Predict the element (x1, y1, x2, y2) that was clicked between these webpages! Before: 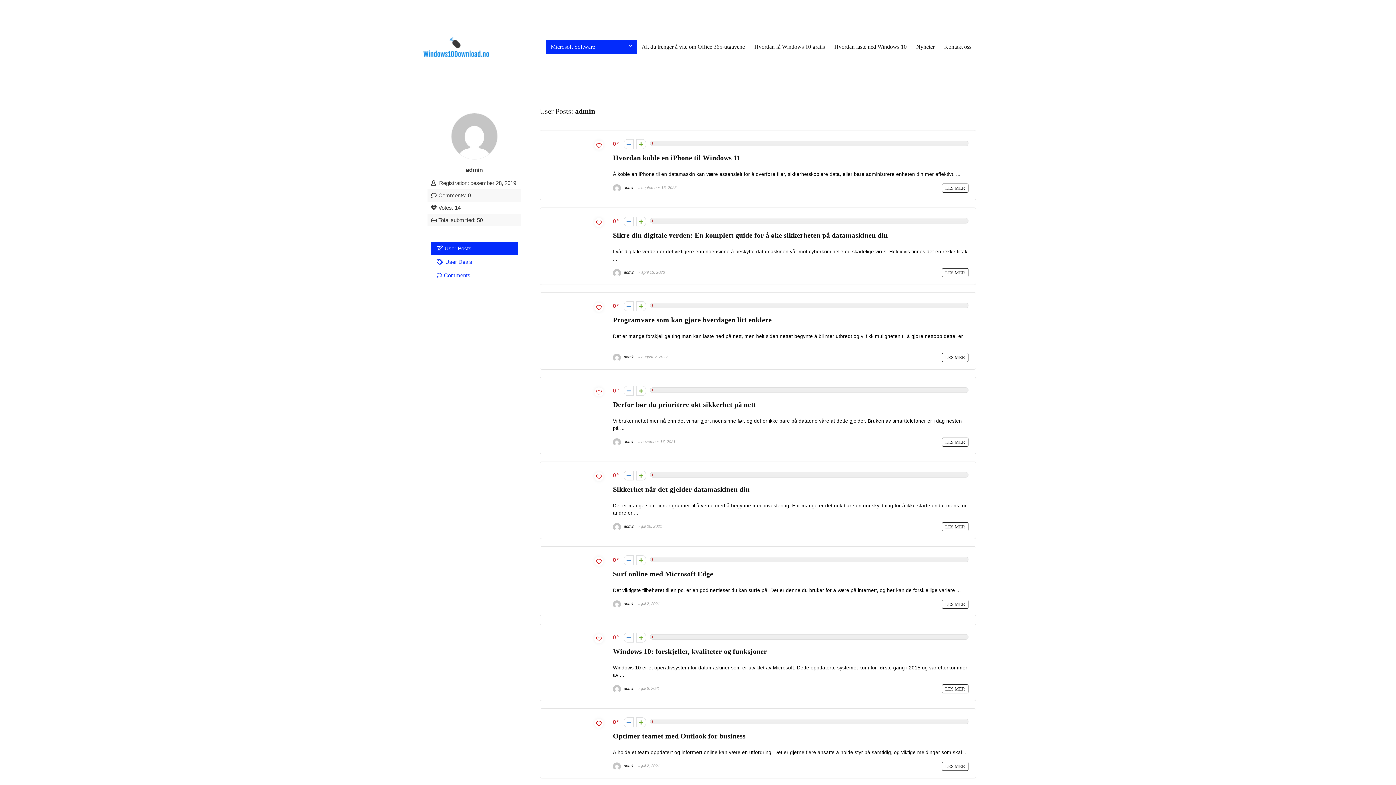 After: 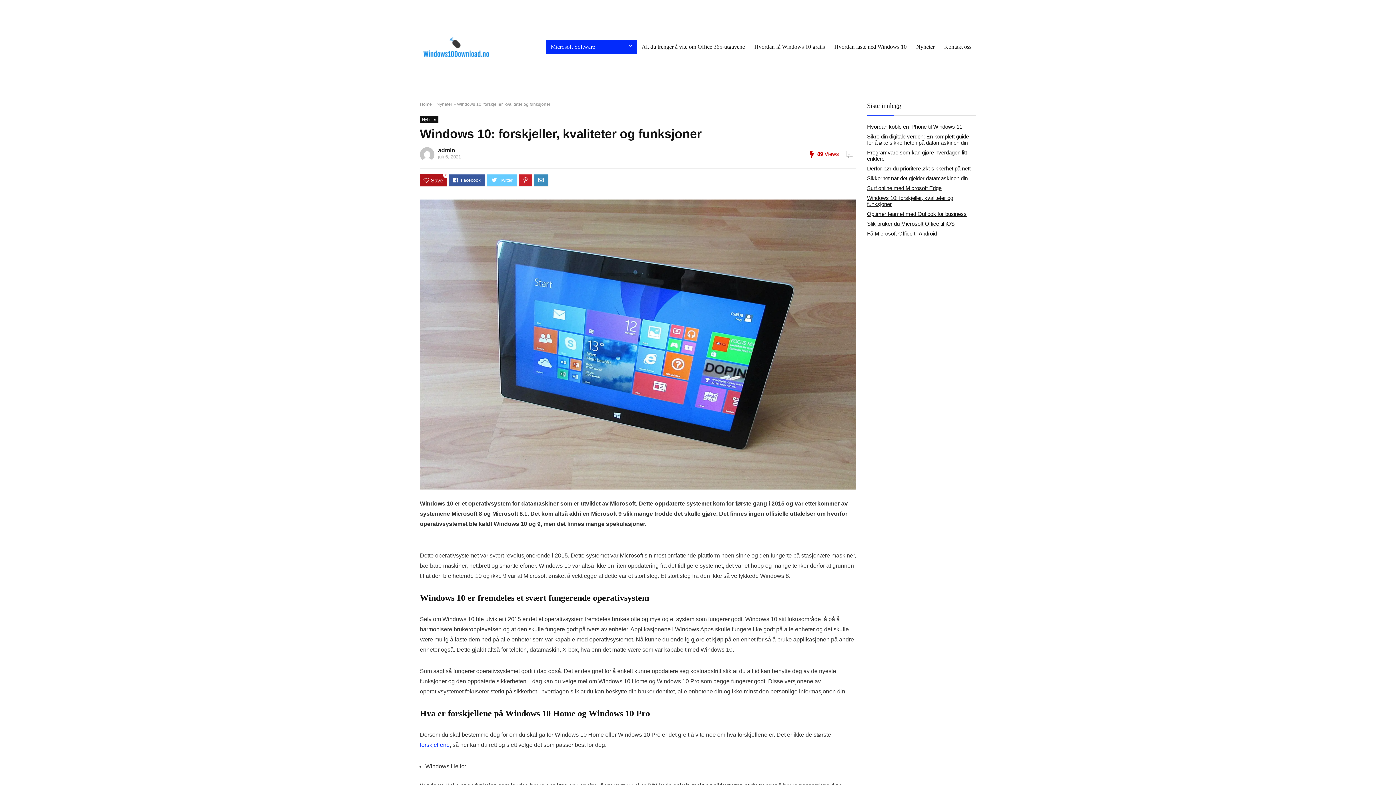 Action: bbox: (576, 631, 576, 637)